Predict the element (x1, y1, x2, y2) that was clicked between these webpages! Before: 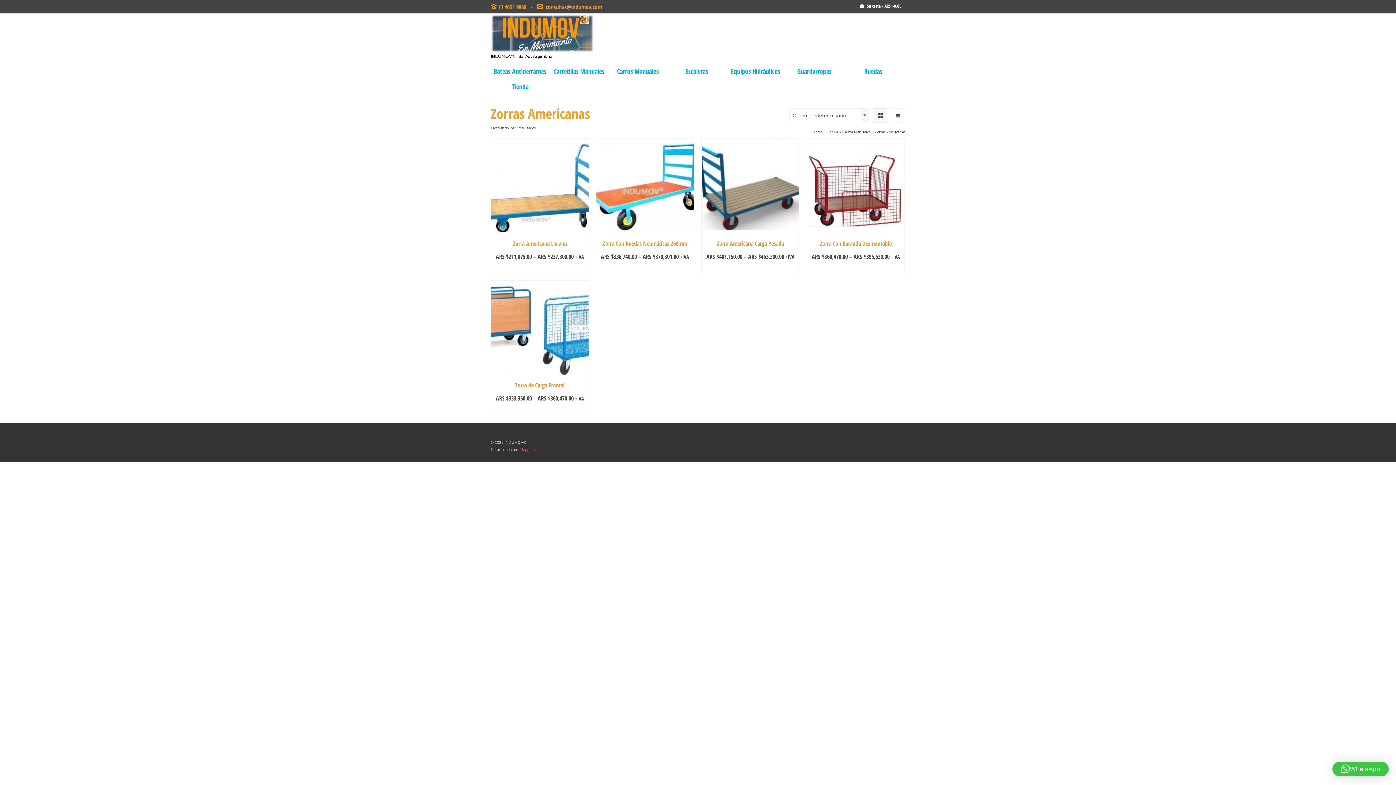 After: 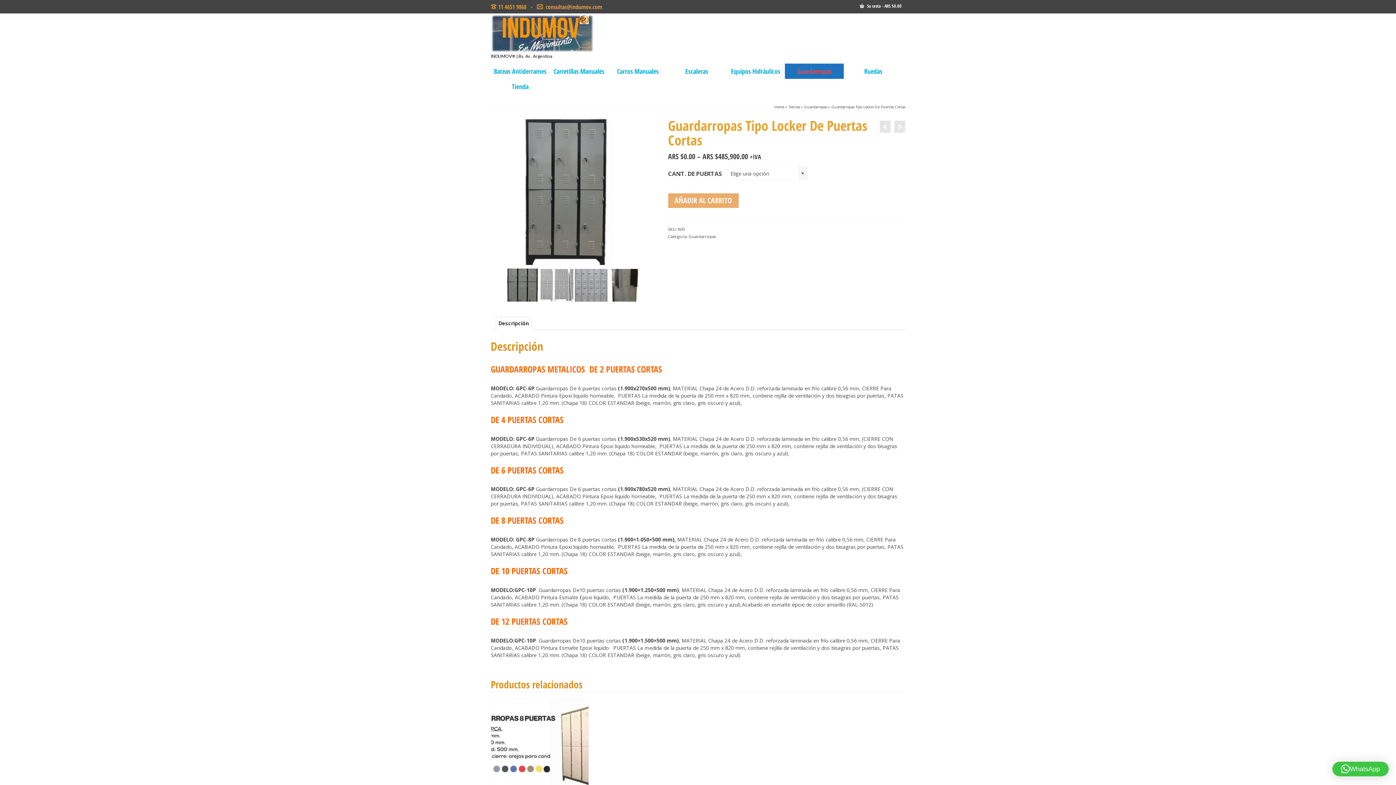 Action: label: Guardarropas bbox: (785, 63, 844, 78)